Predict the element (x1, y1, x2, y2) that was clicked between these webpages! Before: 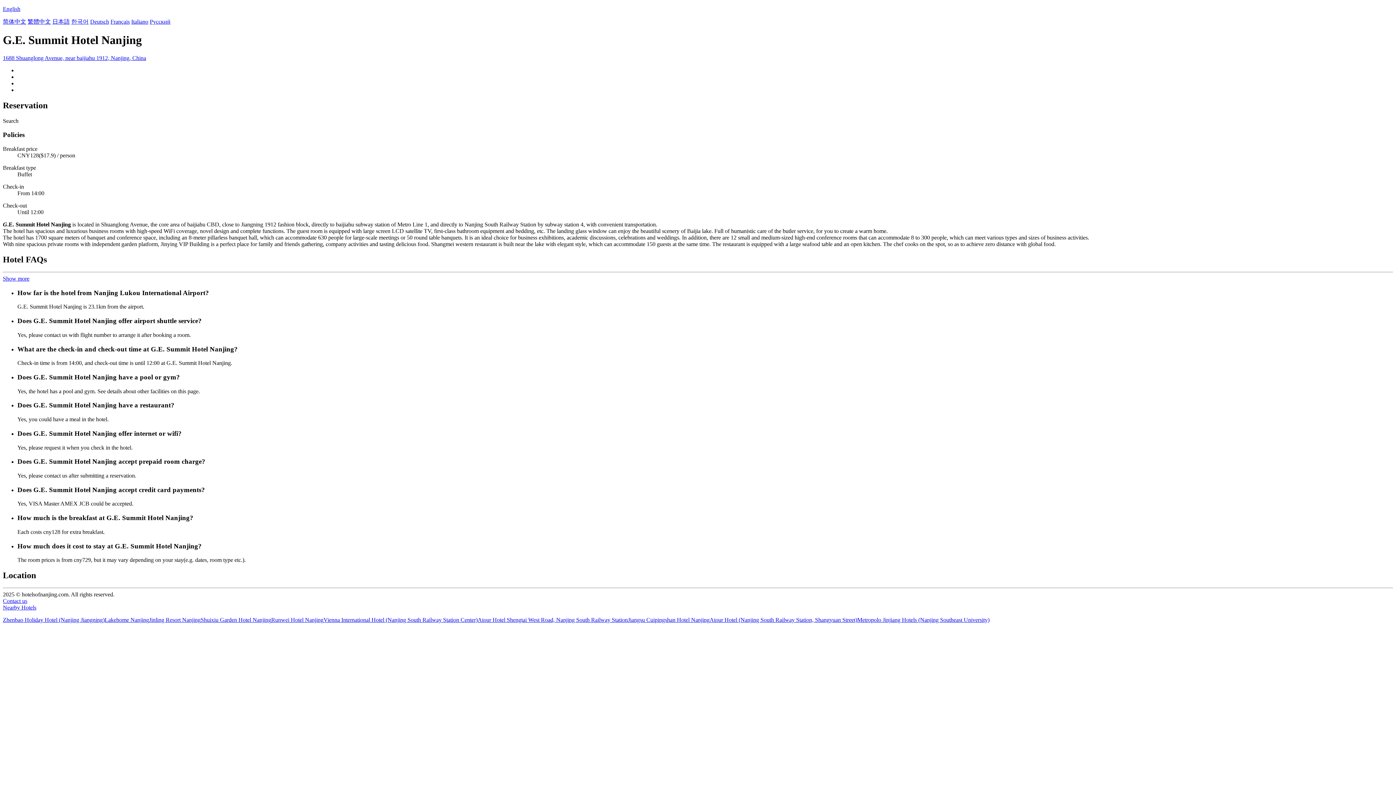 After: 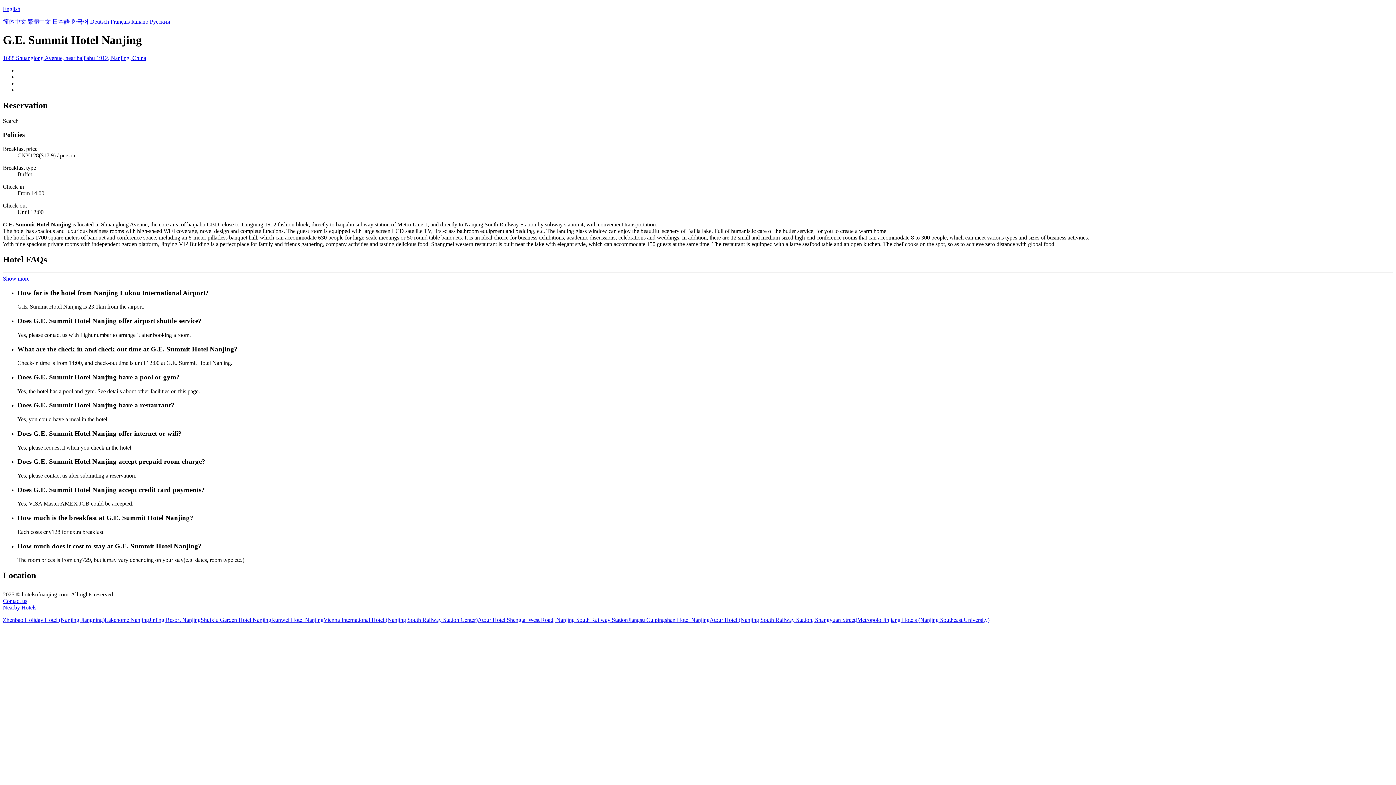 Action: bbox: (2, 54, 146, 61) label: 1688 Shuanglong Avenue, near baijiahu 1912, Nanjing, China